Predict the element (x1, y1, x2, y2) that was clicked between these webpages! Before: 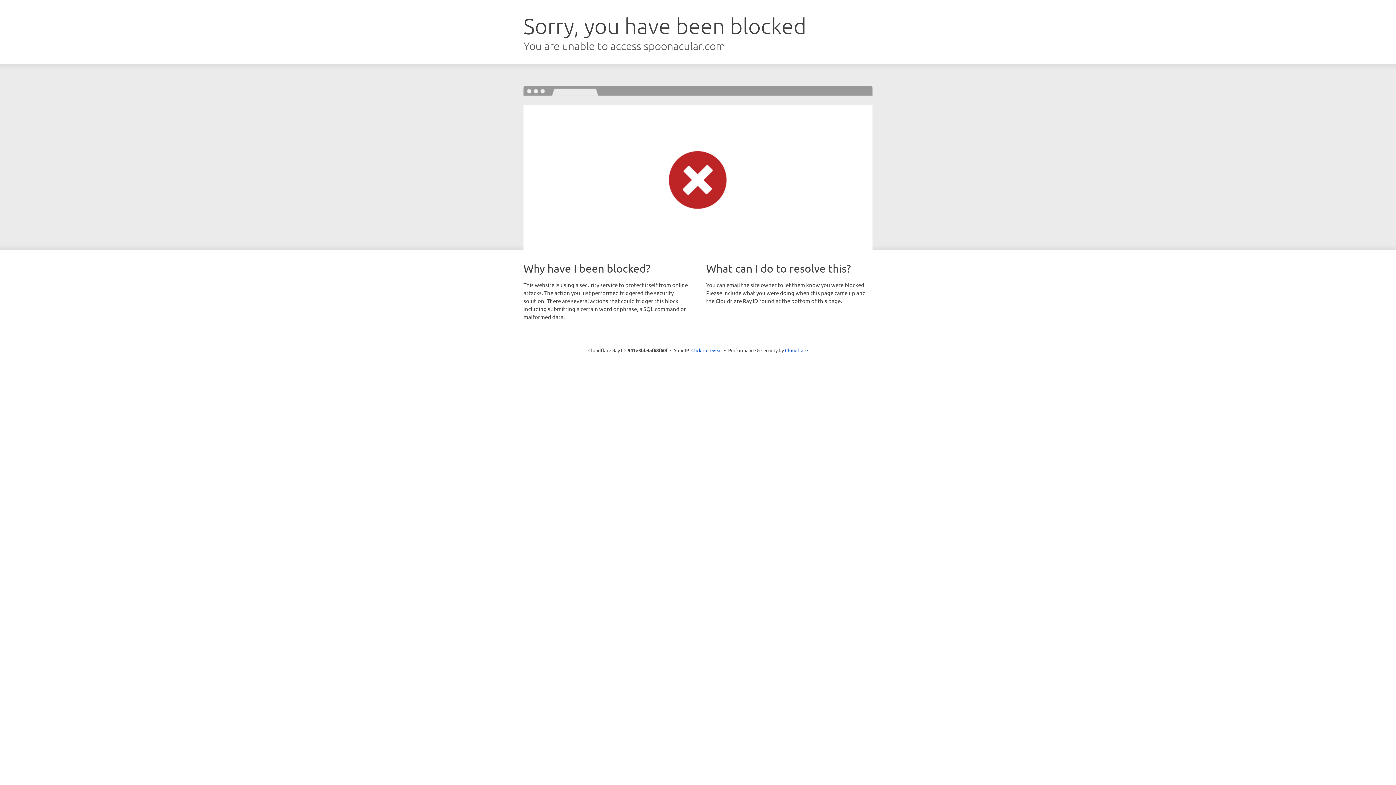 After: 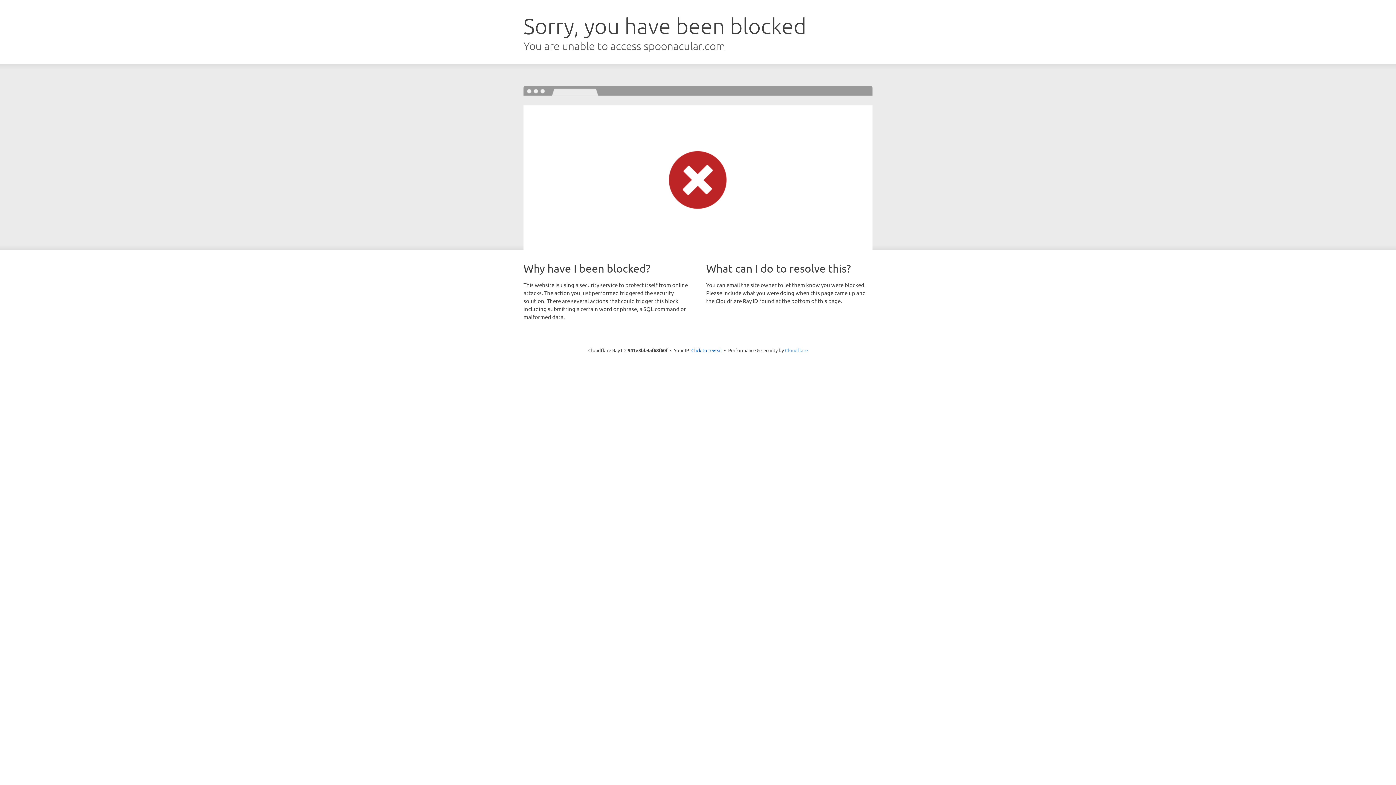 Action: label: Cloudflare bbox: (785, 347, 808, 353)